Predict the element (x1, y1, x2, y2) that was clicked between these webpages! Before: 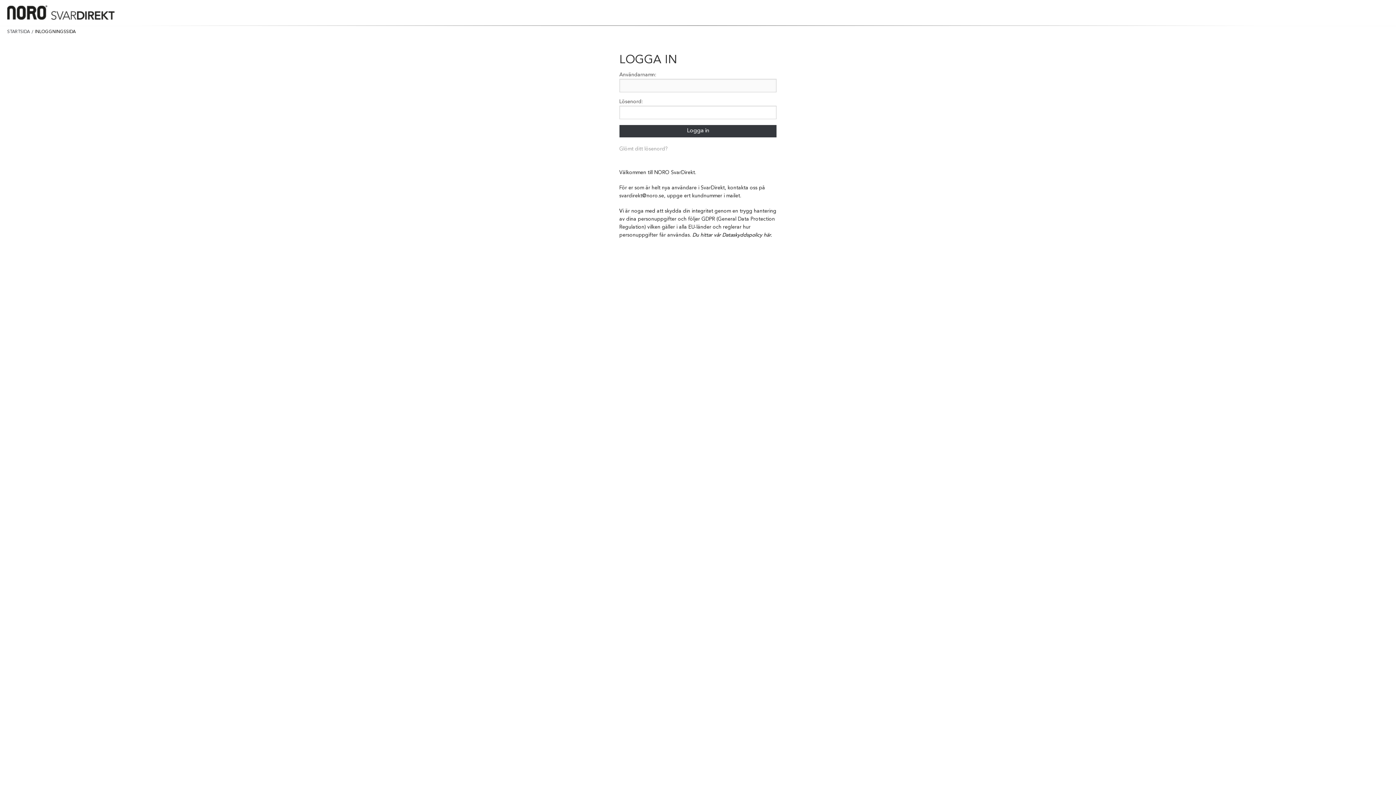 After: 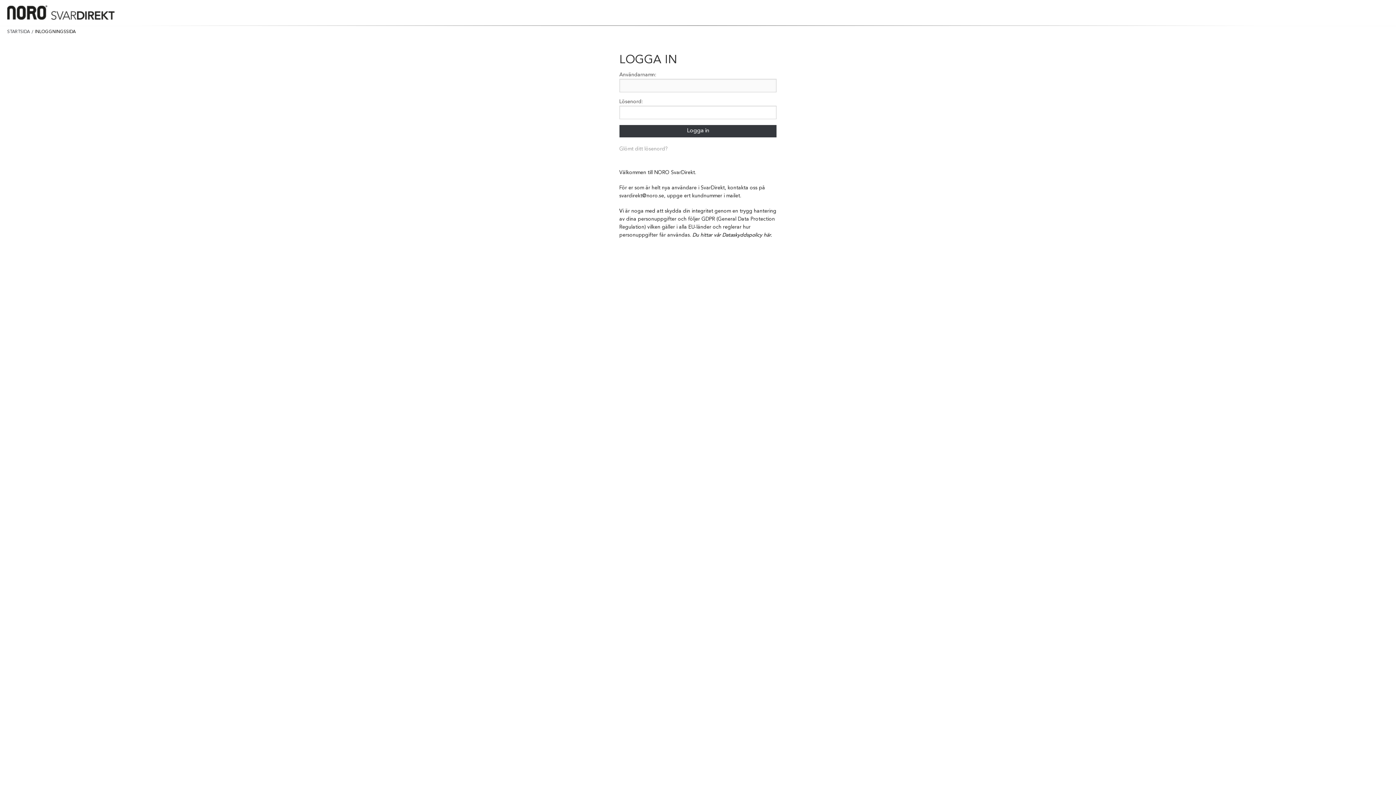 Action: label: STARTSIDA bbox: (7, 29, 29, 34)